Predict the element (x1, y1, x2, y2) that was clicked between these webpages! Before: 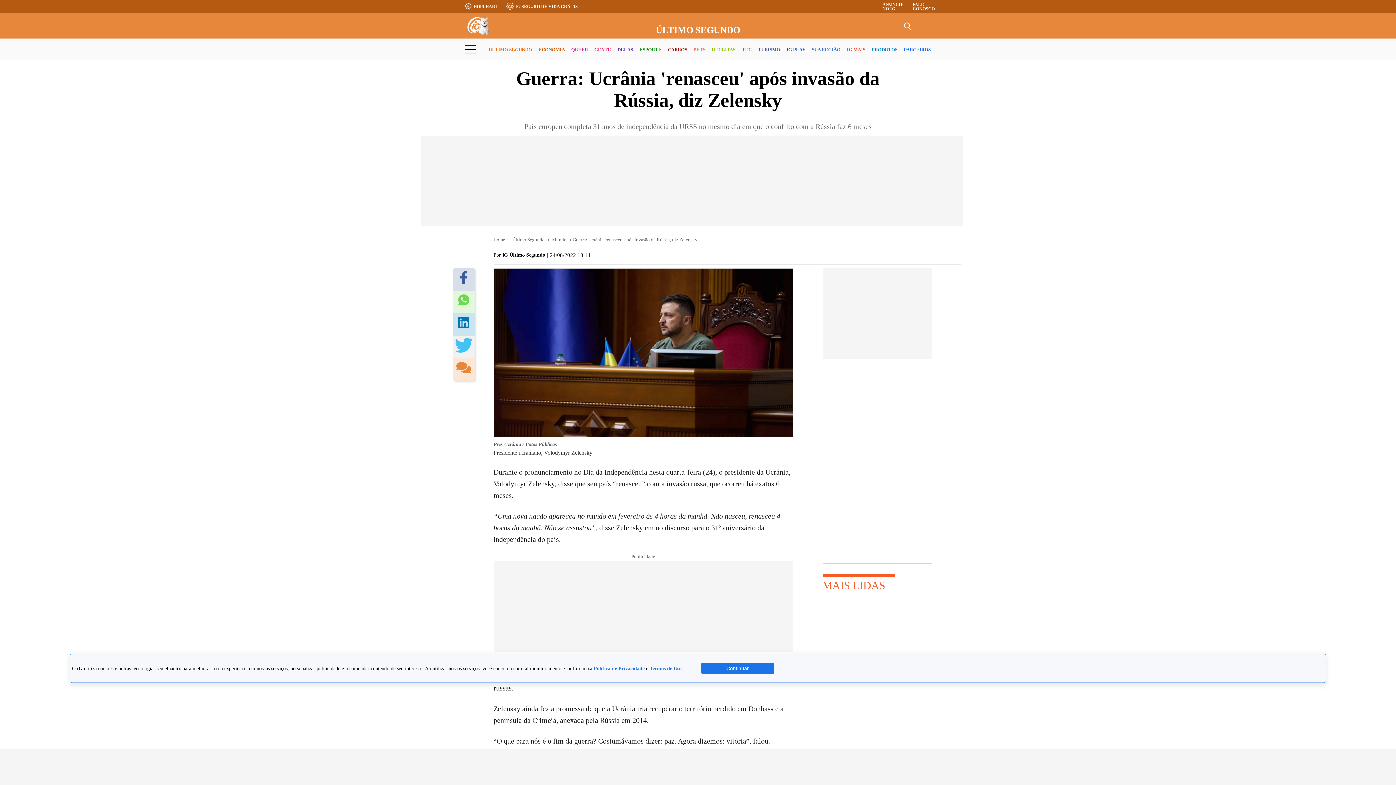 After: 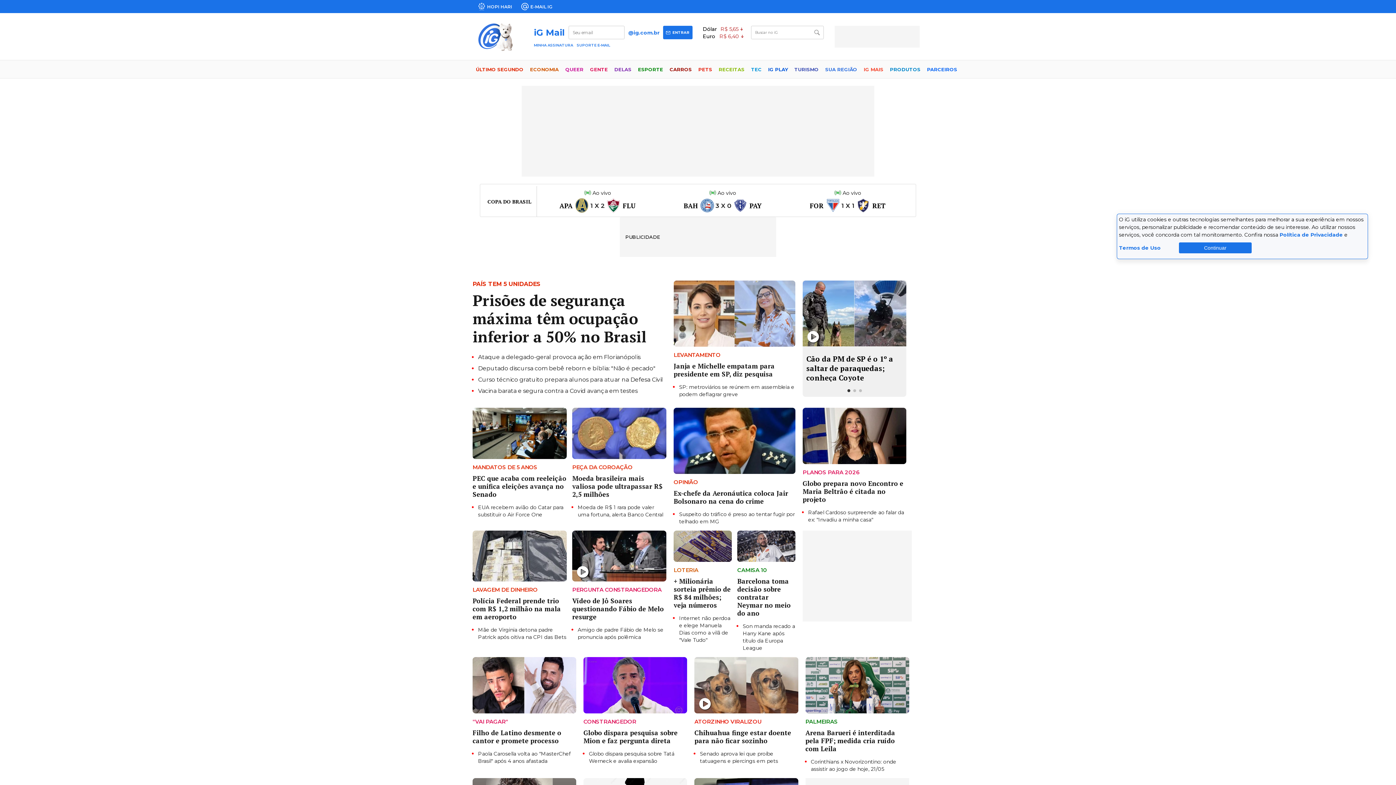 Action: label: Home bbox: (493, 236, 505, 242)